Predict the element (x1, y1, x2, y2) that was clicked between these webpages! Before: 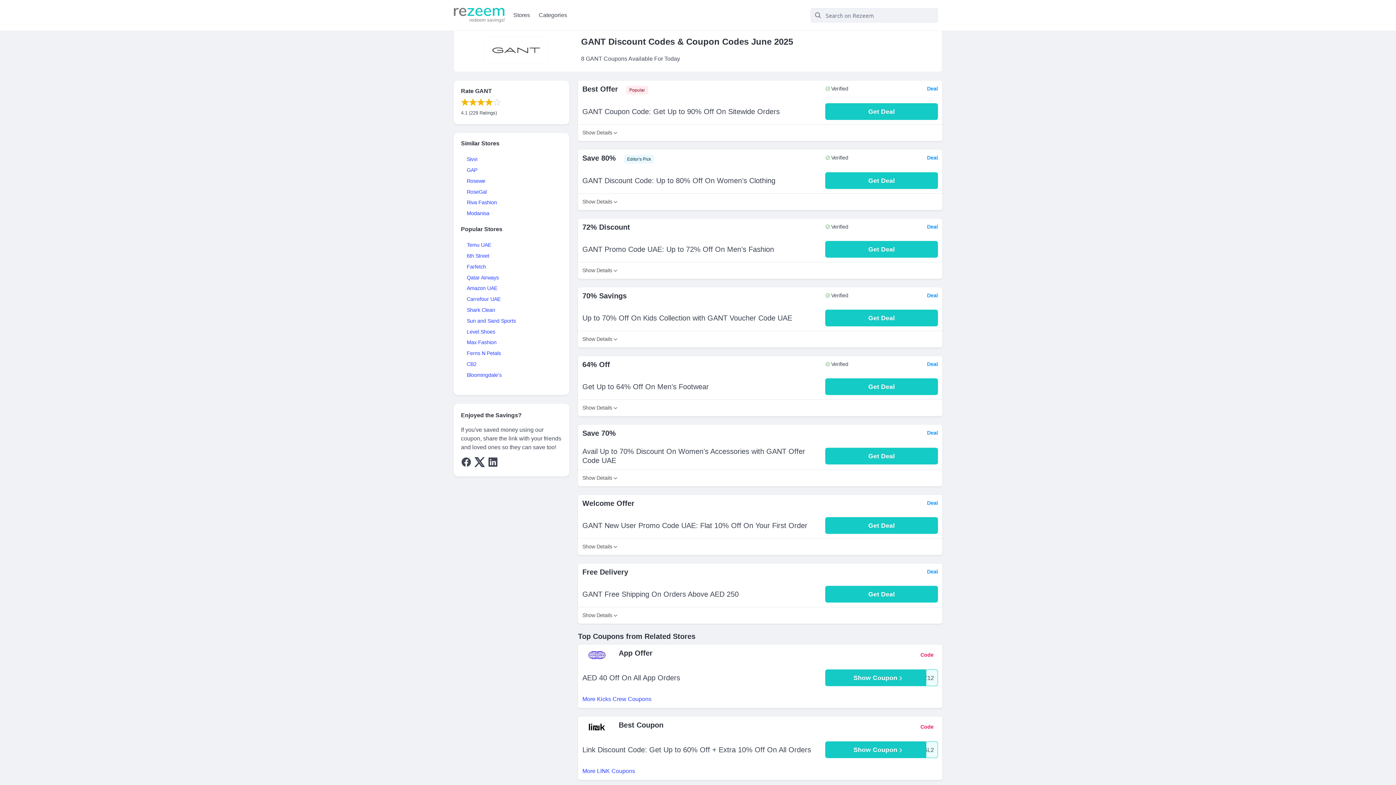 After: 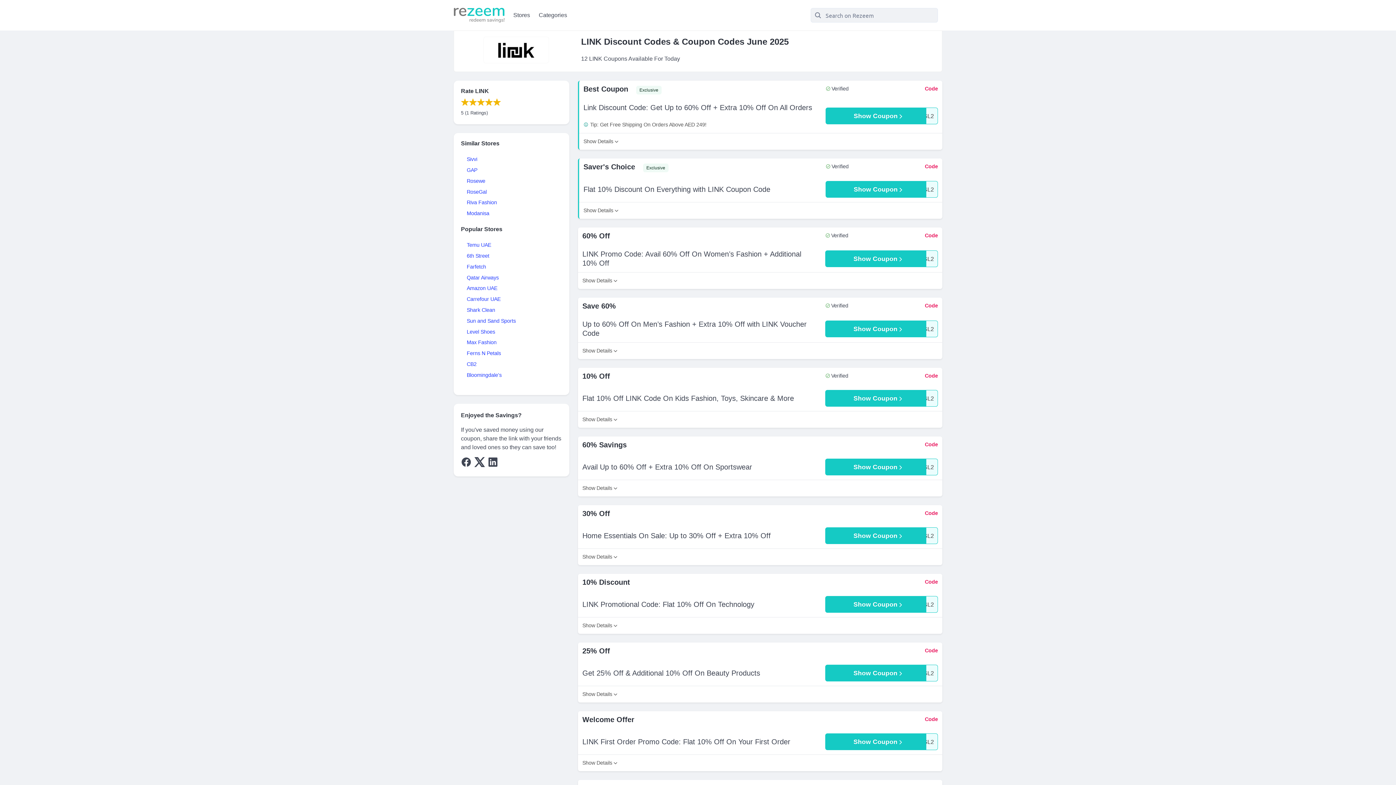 Action: bbox: (582, 768, 635, 774) label: More LINK Coupons